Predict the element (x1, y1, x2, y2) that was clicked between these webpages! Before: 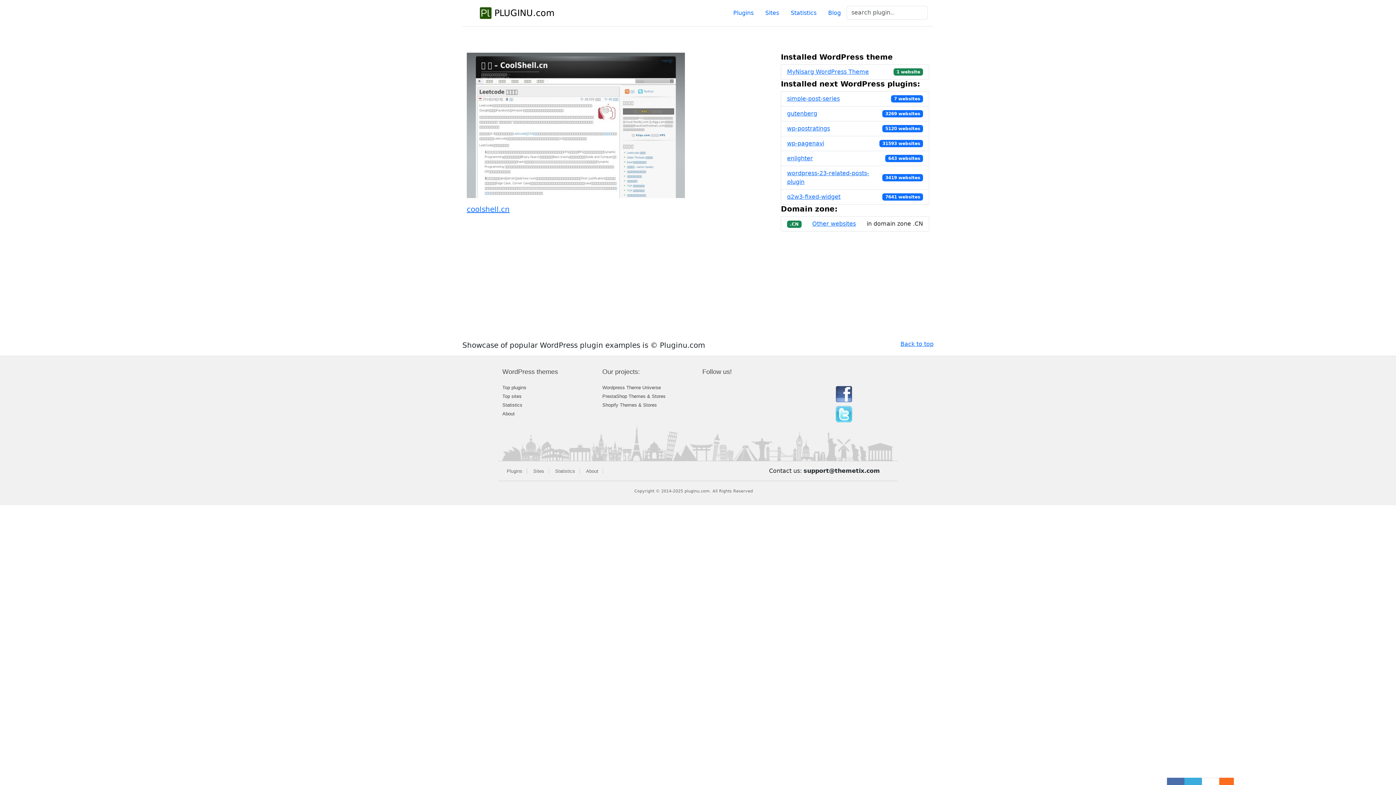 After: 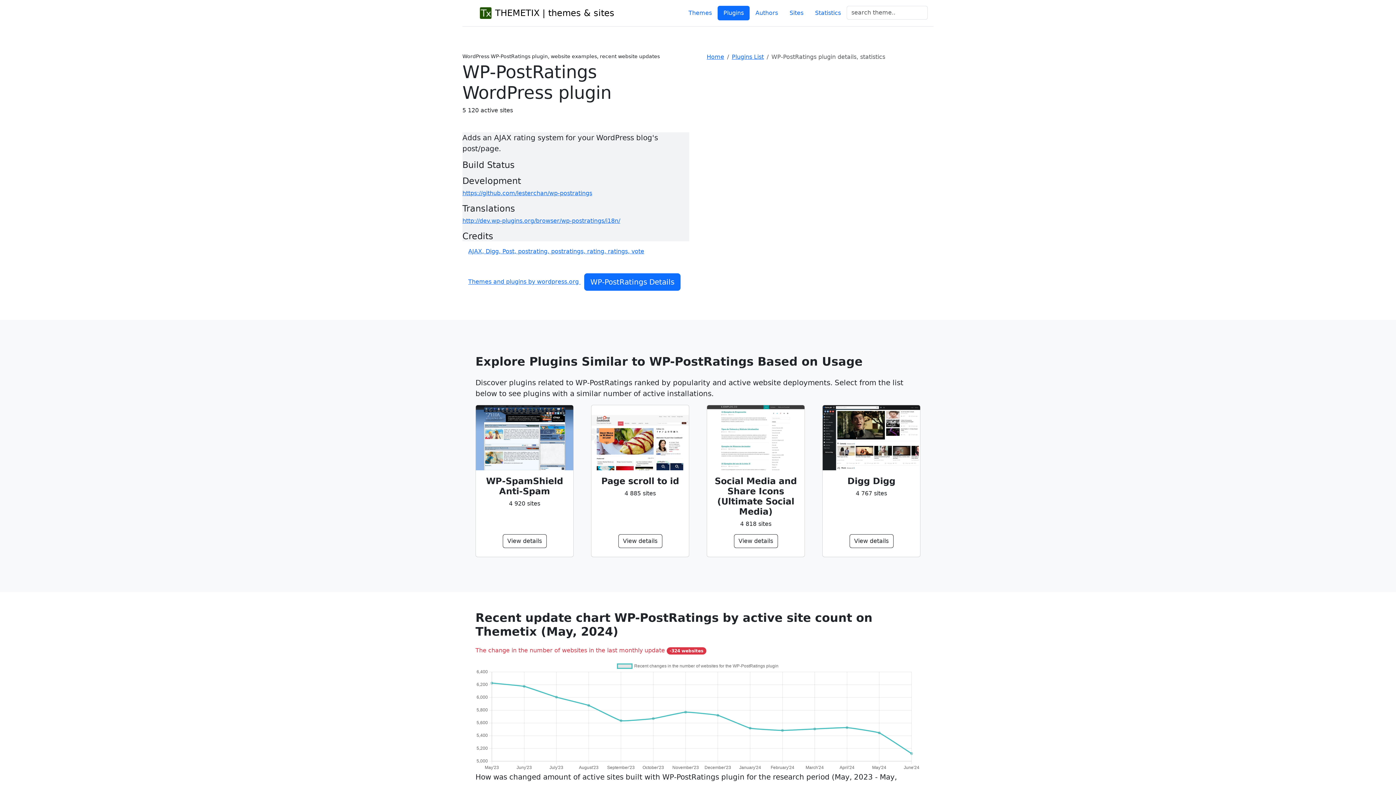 Action: bbox: (787, 124, 830, 133) label: wp-postratings